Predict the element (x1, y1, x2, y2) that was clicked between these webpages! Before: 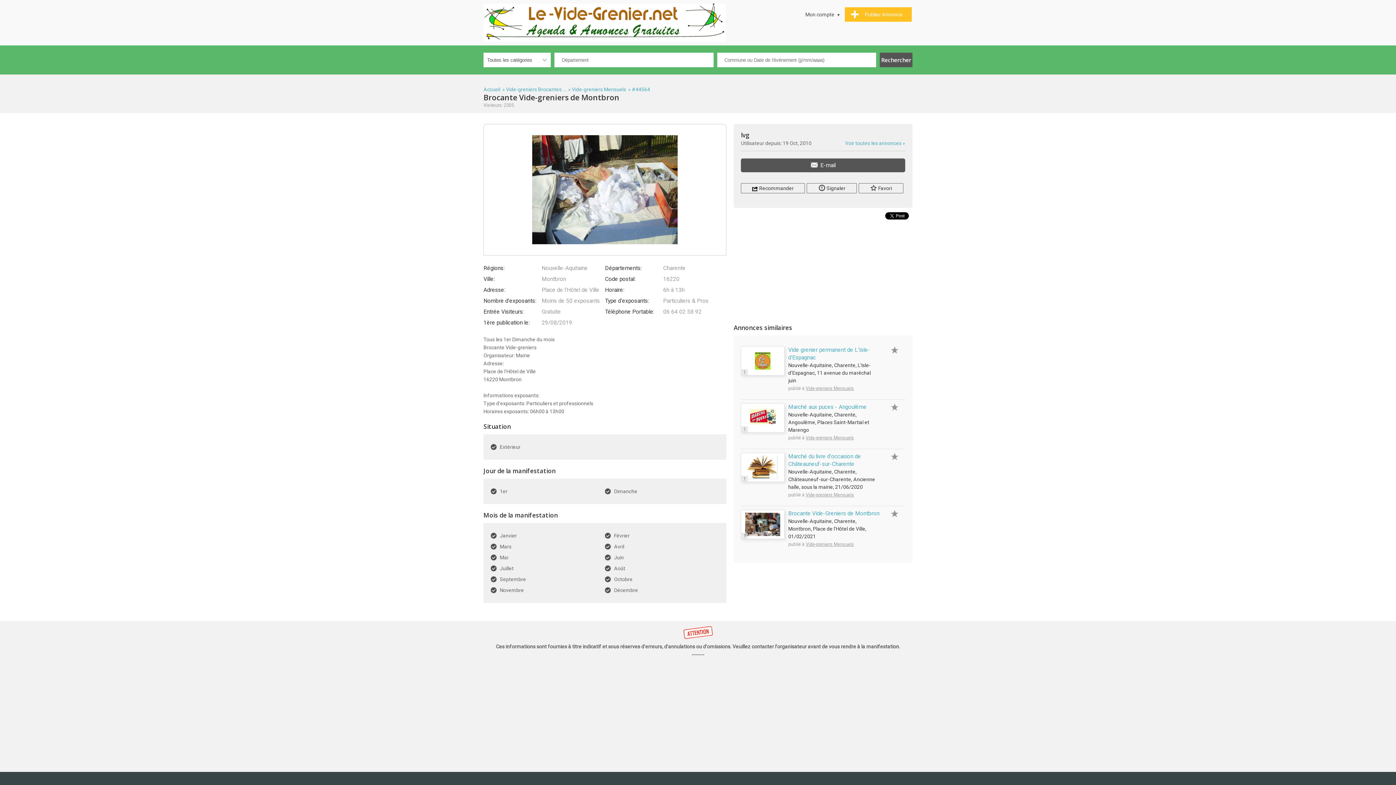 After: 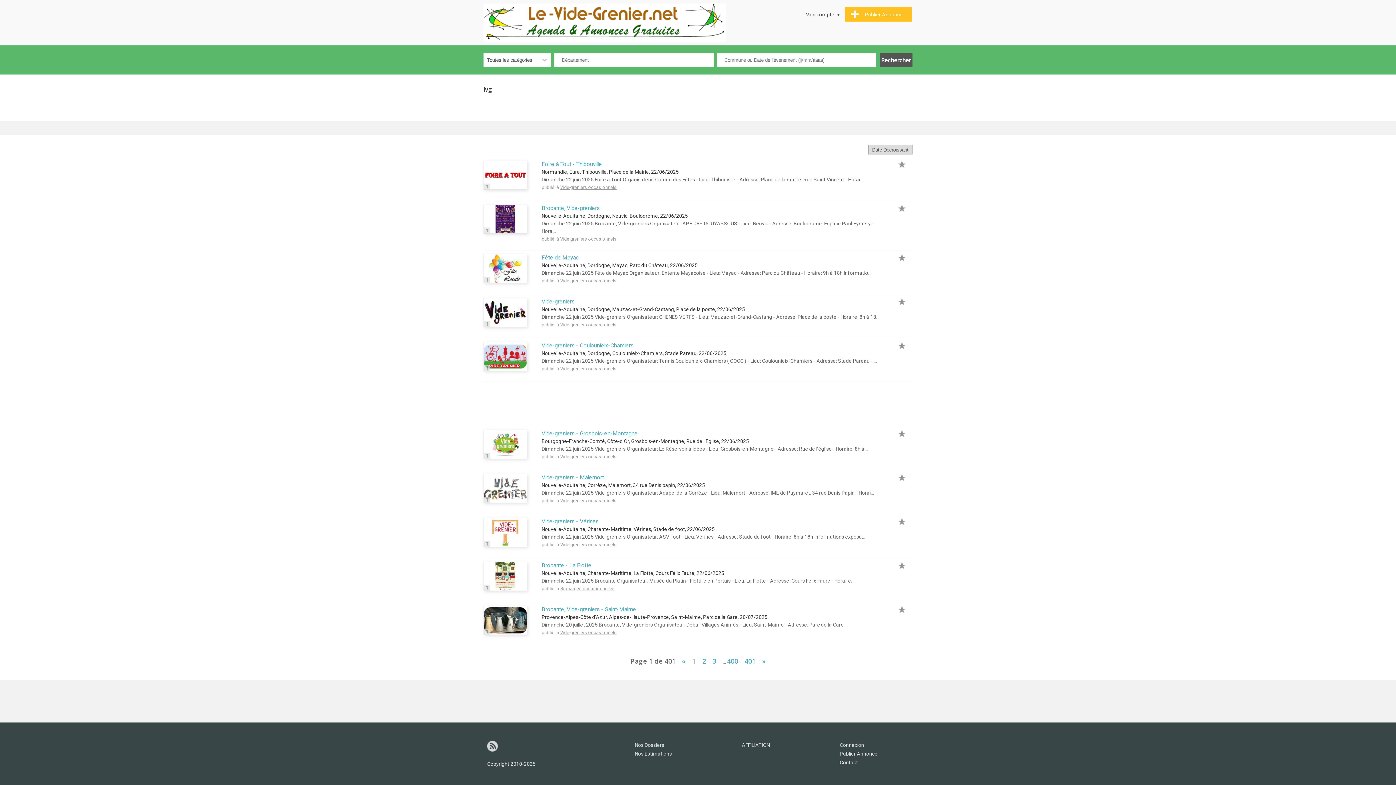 Action: label: Voir toutes les annonces » bbox: (845, 139, 905, 147)